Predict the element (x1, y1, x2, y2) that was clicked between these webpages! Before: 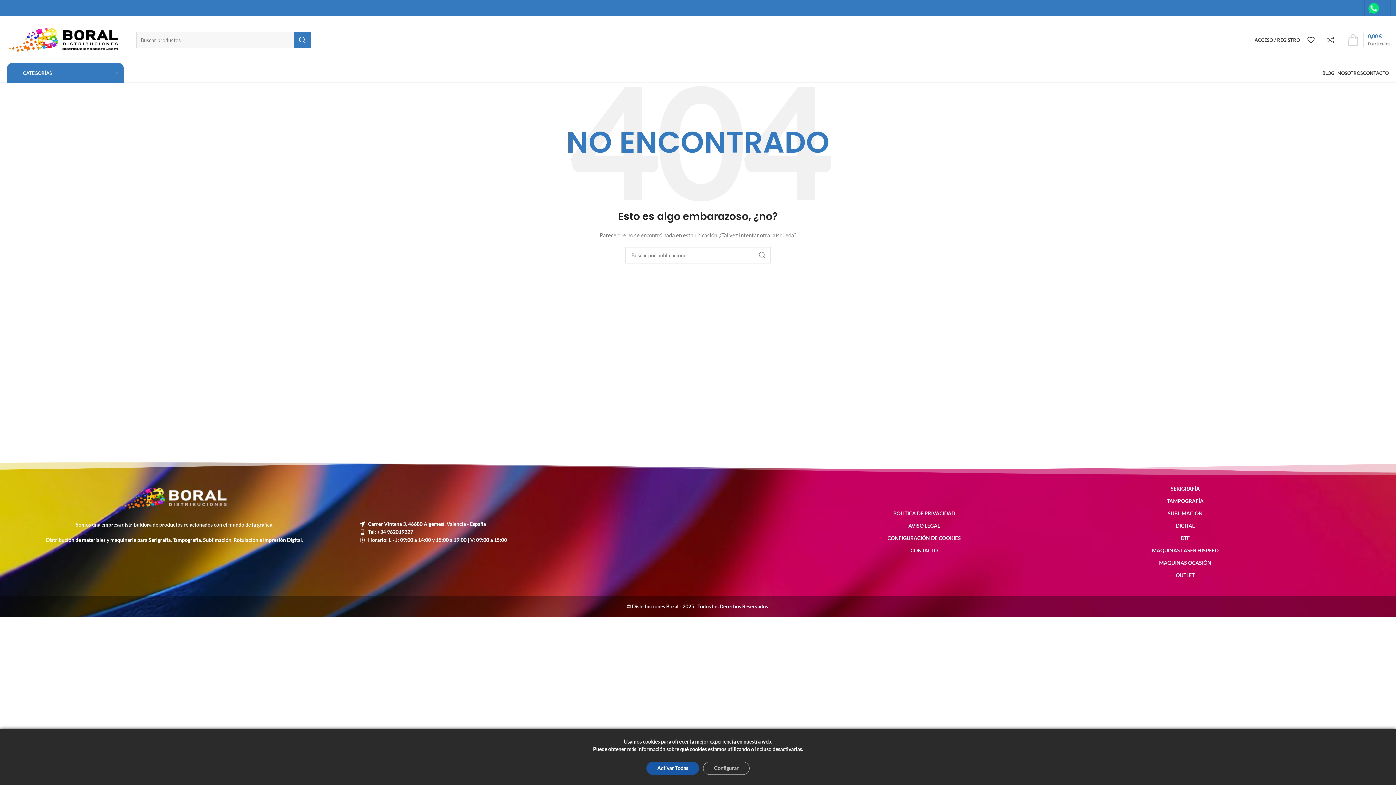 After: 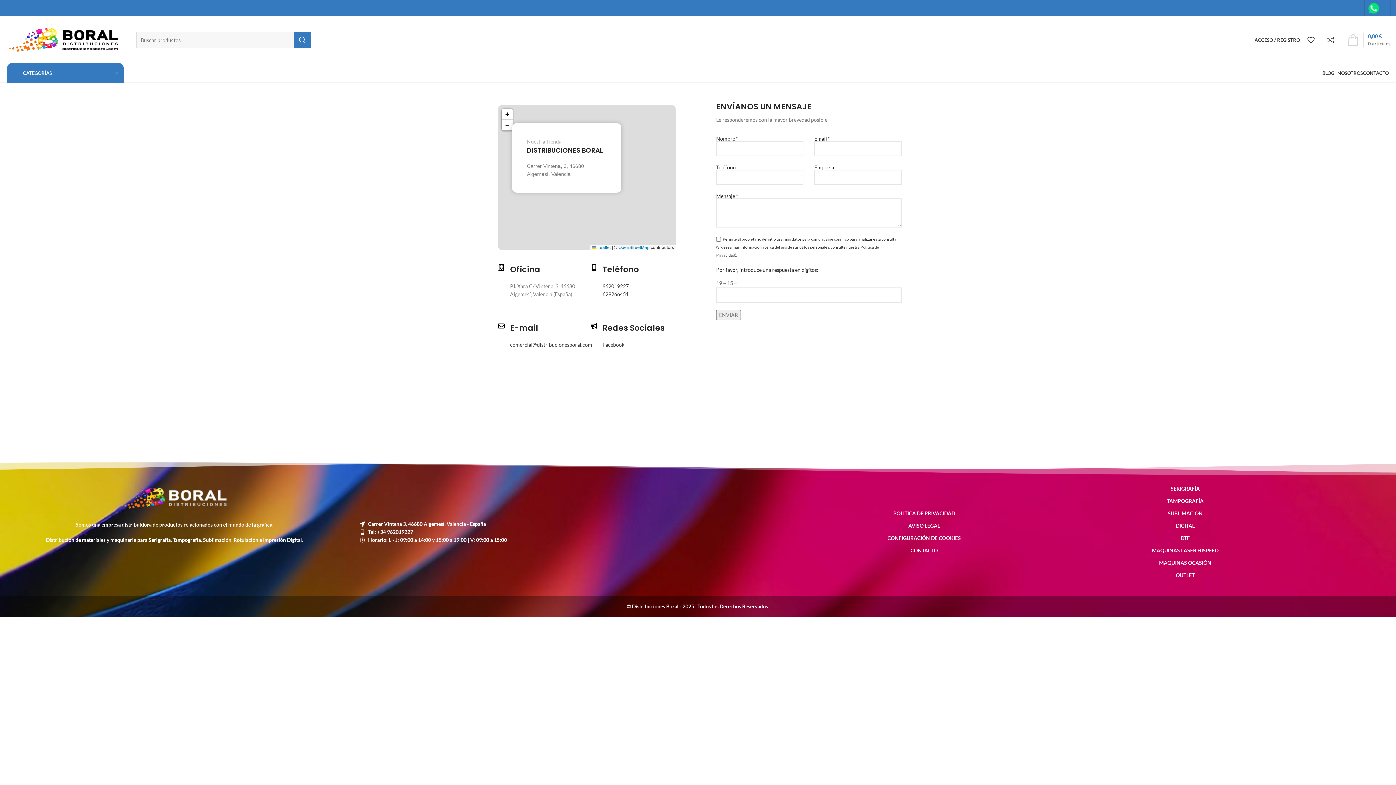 Action: bbox: (848, 544, 1000, 557) label: CONTACTO